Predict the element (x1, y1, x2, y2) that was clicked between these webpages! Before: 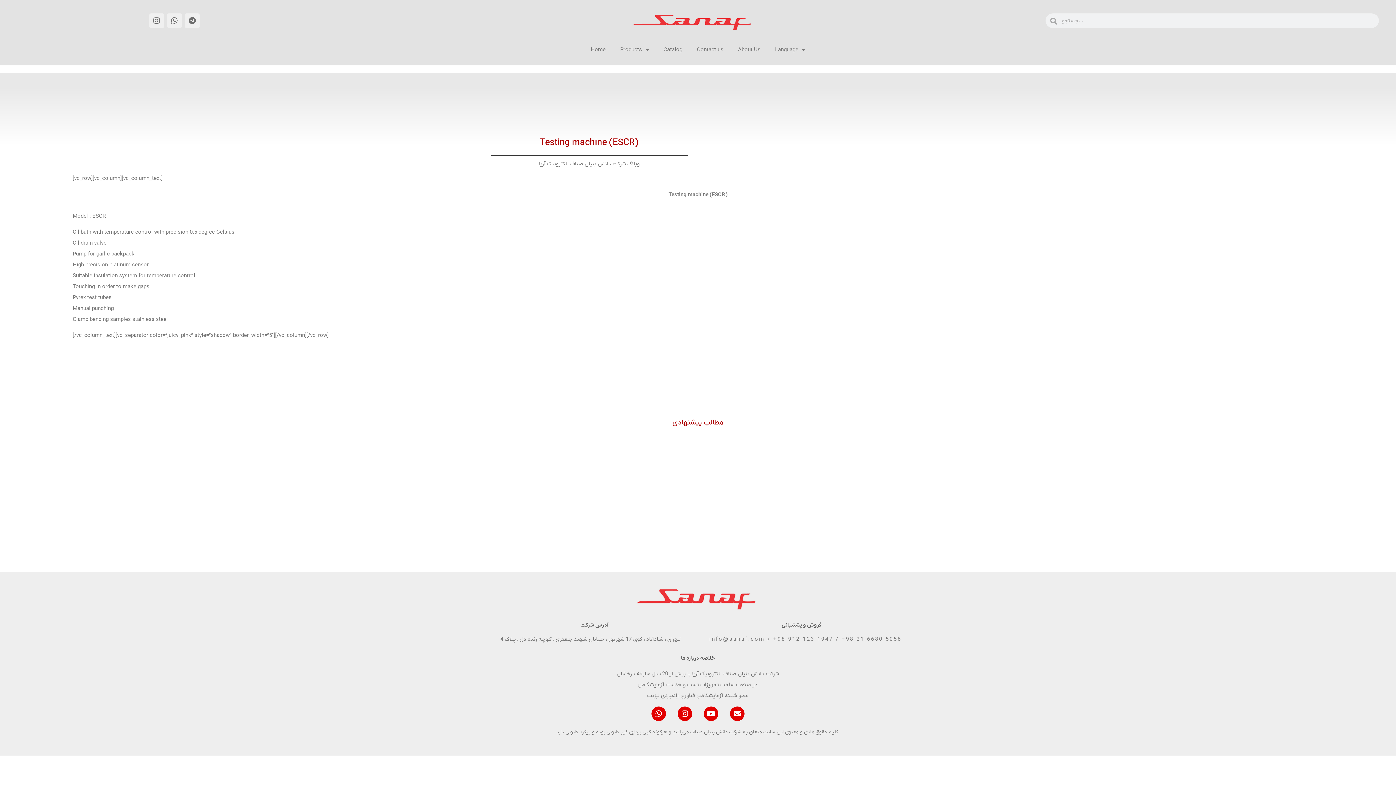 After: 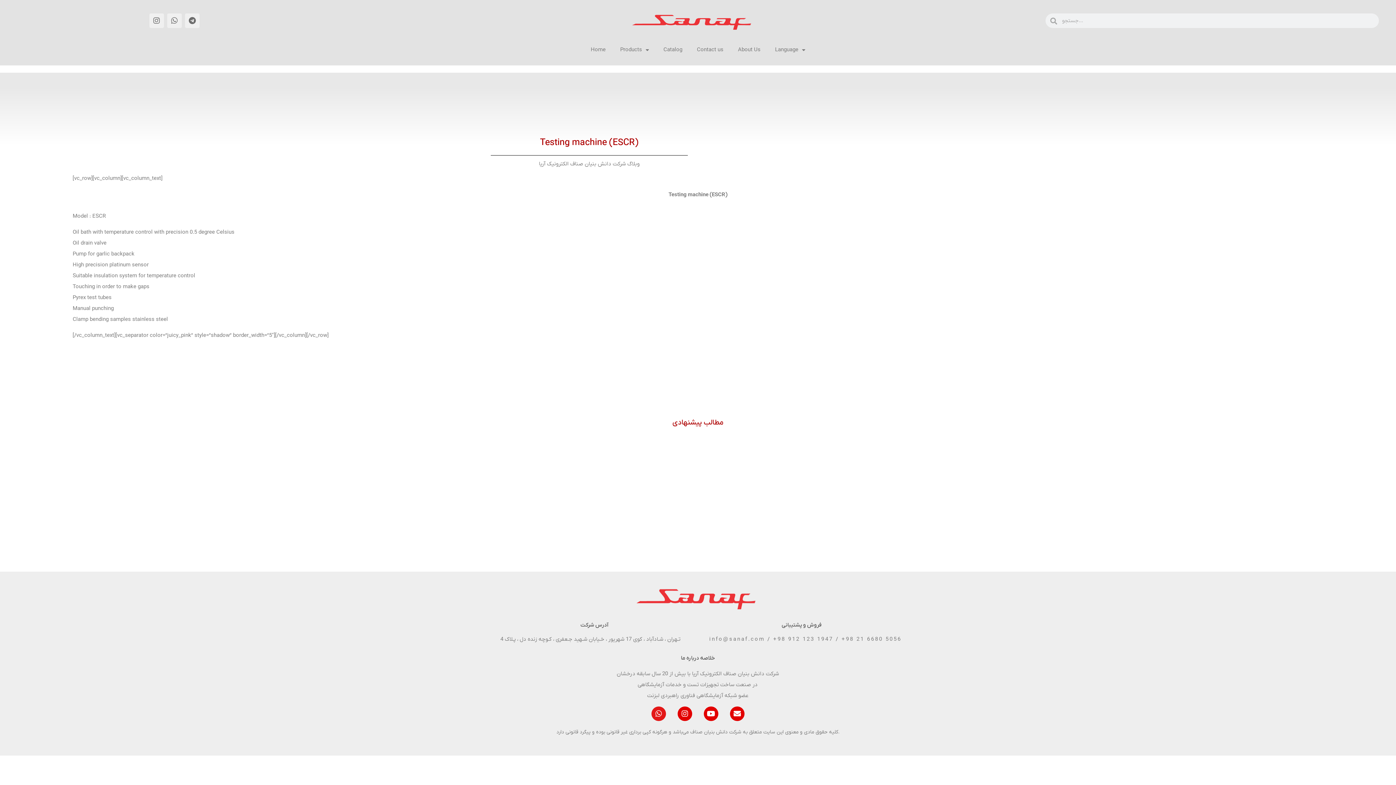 Action: label: Whatsapp bbox: (651, 706, 666, 721)